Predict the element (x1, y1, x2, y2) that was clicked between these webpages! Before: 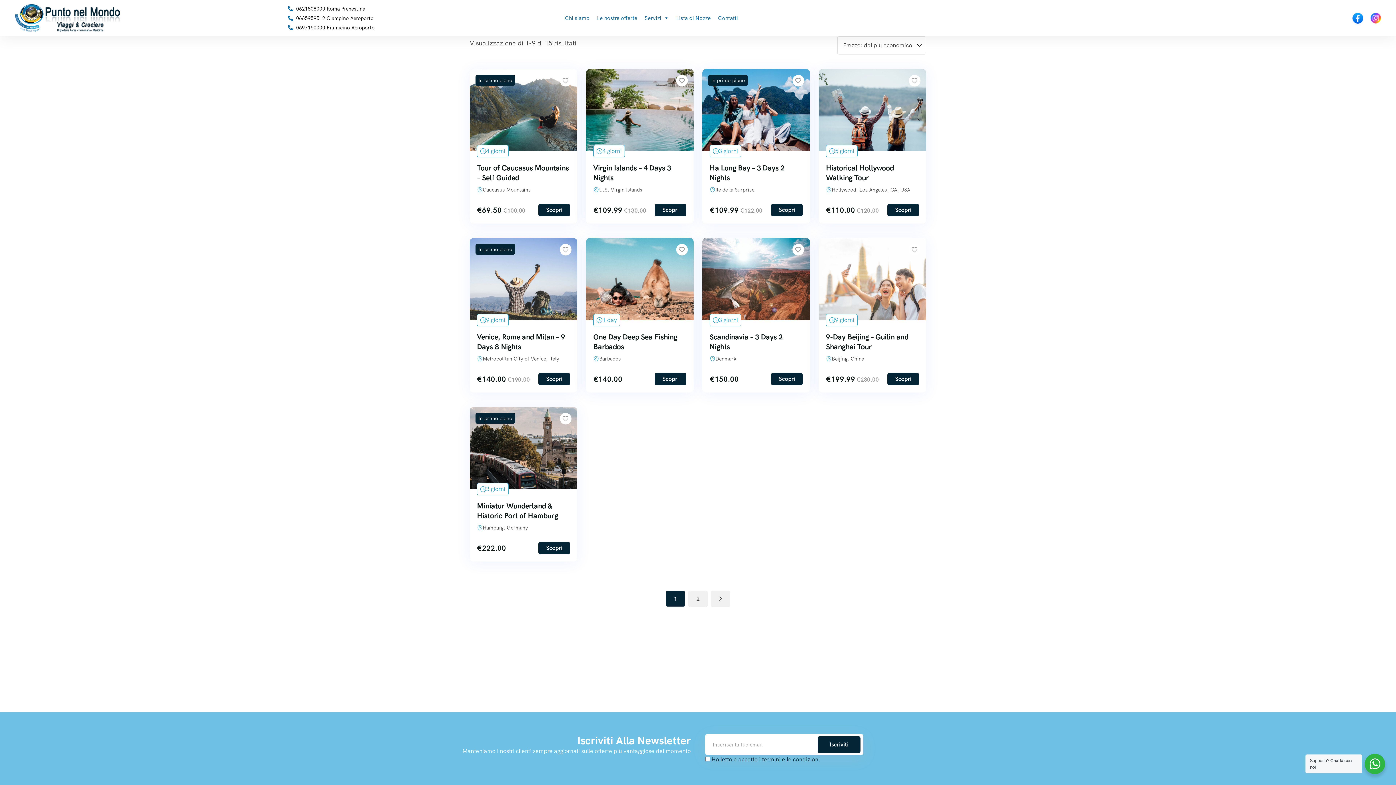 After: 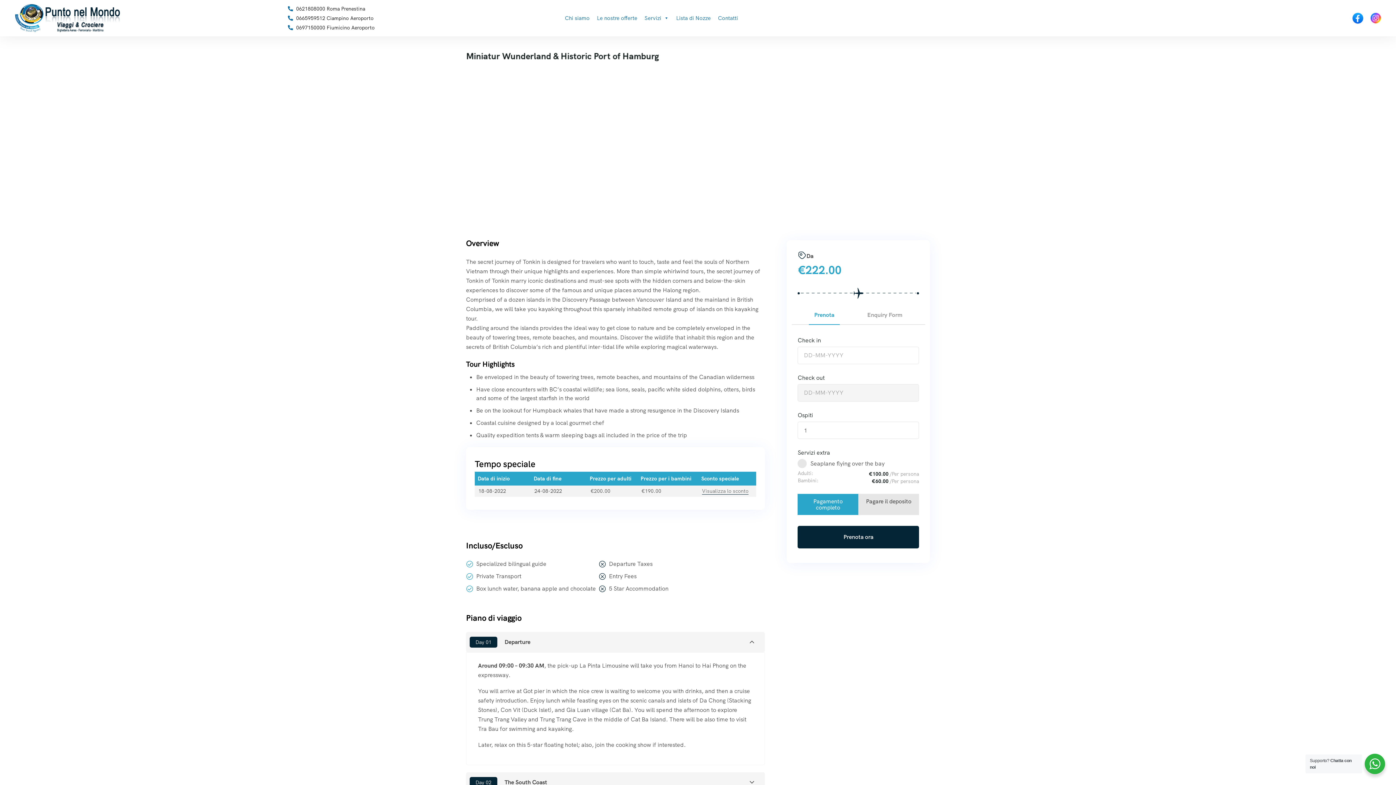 Action: bbox: (469, 407, 577, 489)